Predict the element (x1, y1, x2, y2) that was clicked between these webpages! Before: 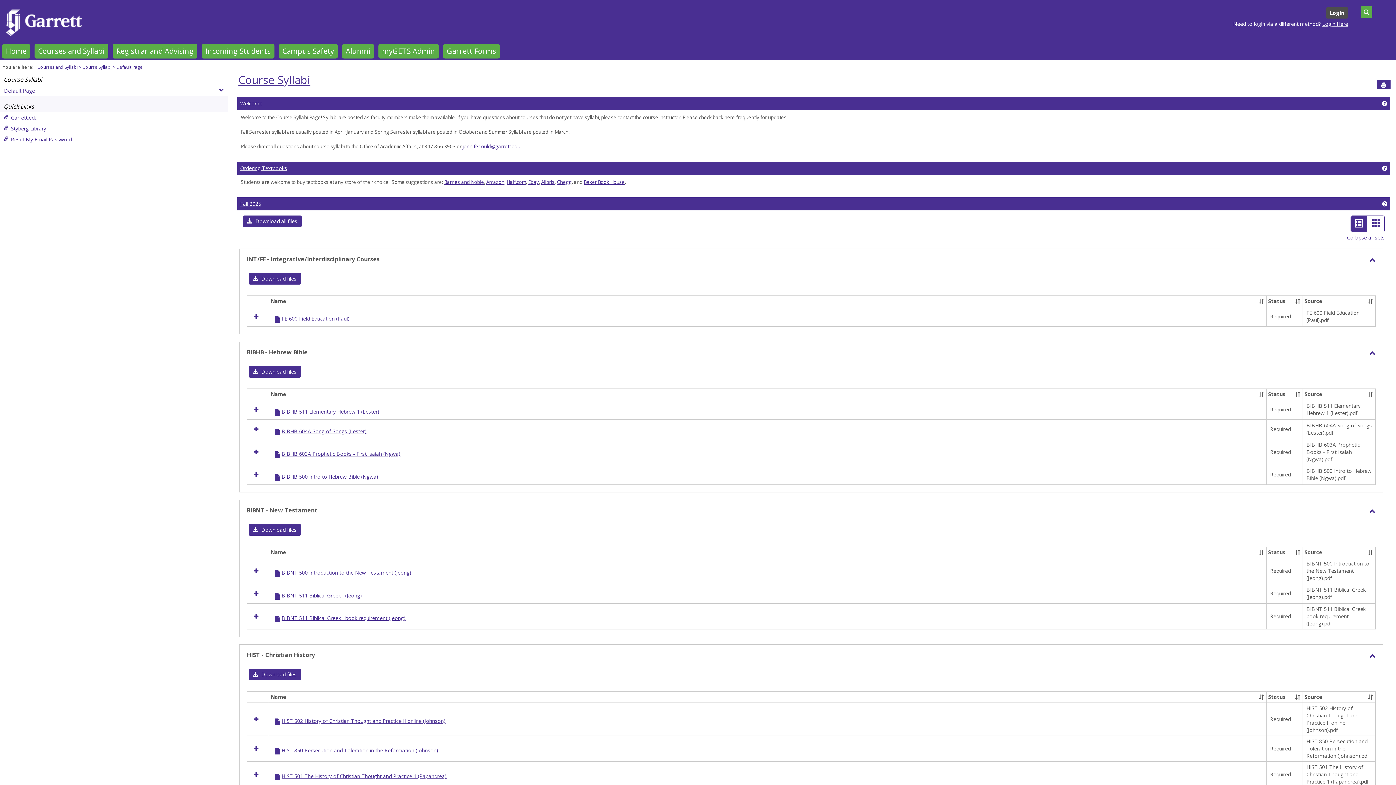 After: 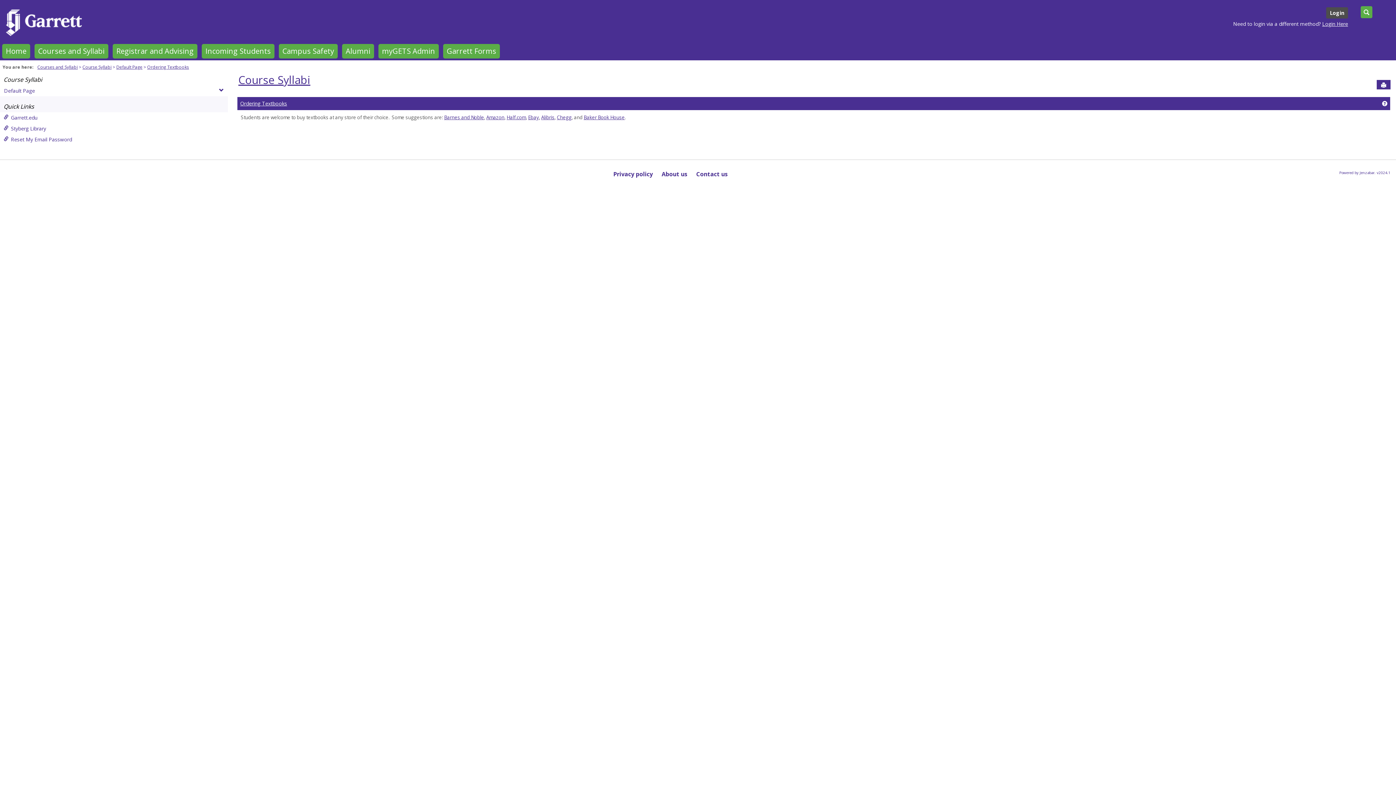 Action: label: Ordering Textbooks bbox: (240, 164, 287, 171)